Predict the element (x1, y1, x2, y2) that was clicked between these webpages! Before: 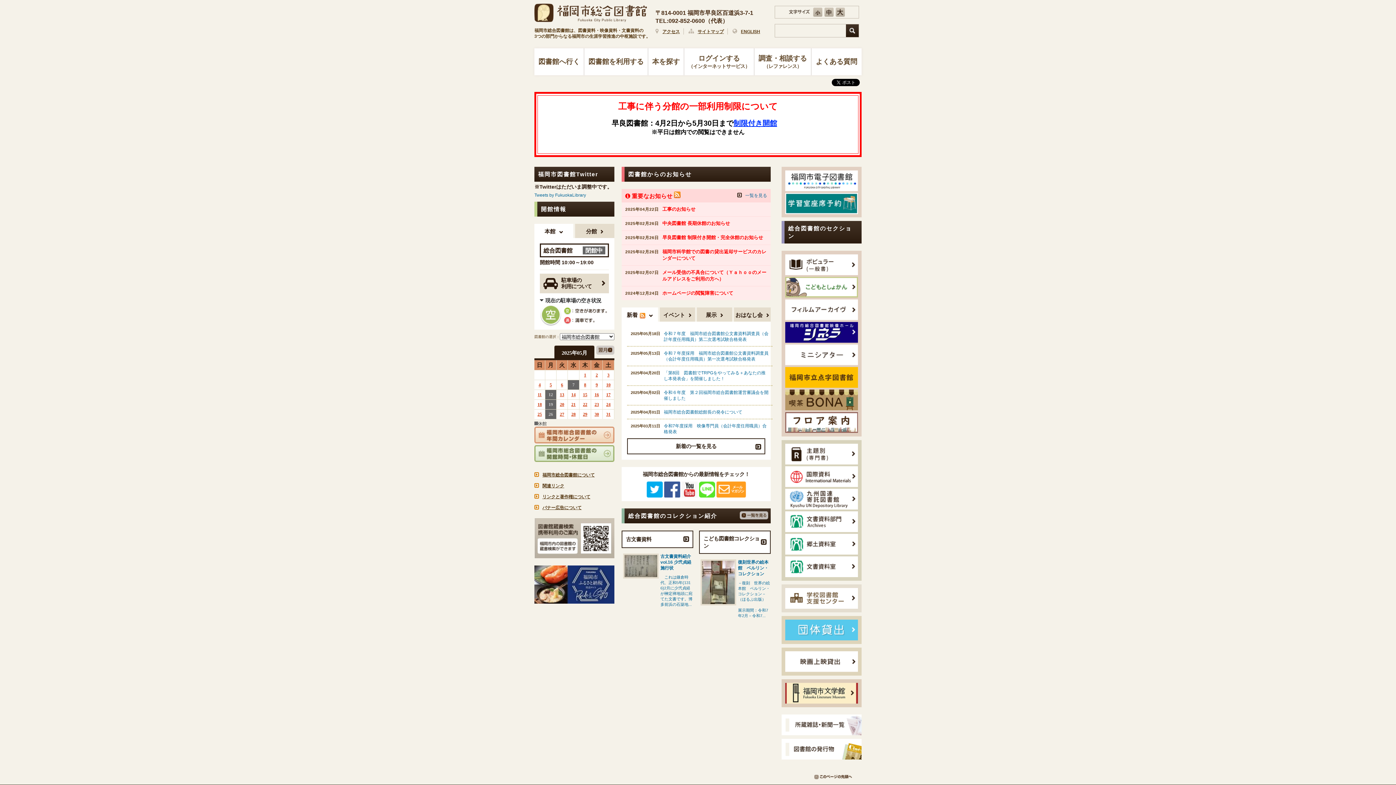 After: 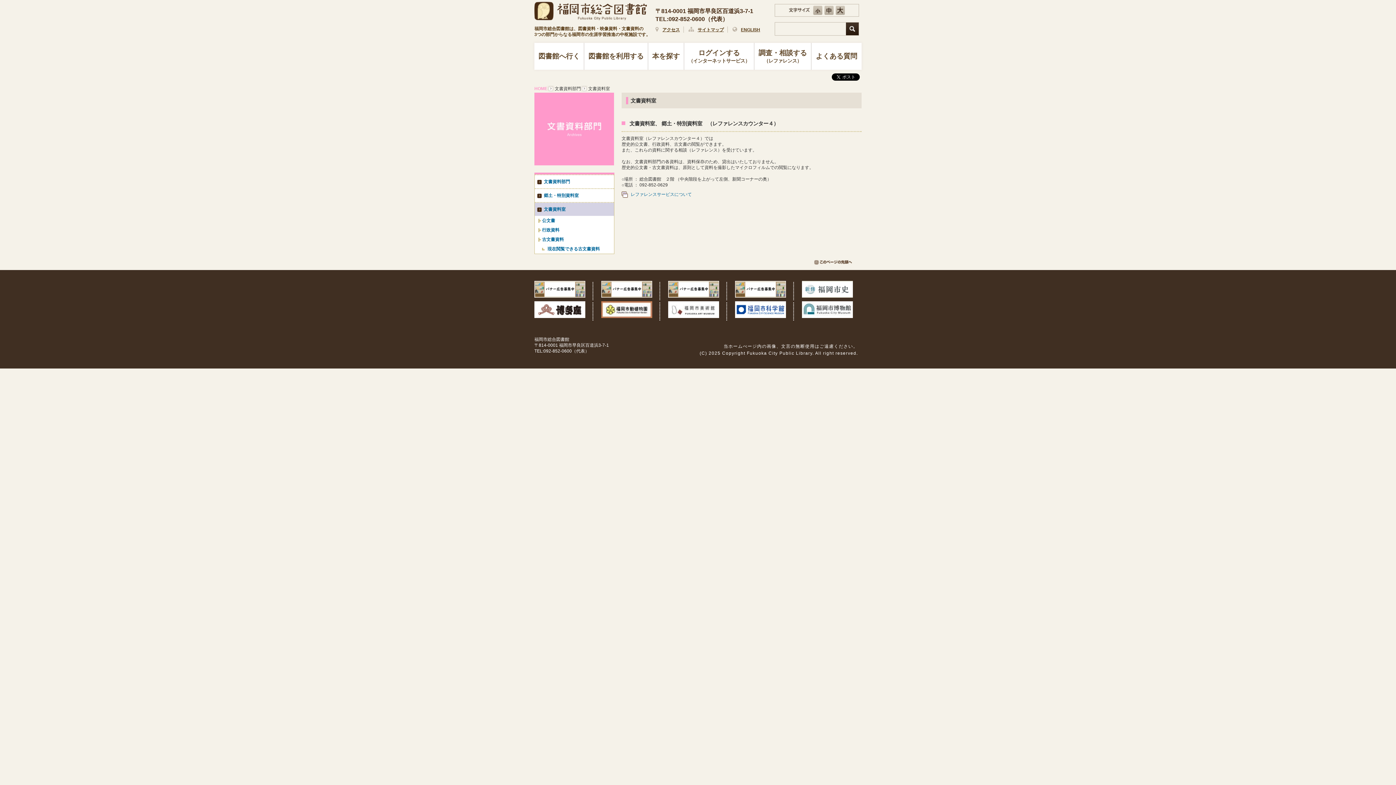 Action: bbox: (785, 573, 858, 578)